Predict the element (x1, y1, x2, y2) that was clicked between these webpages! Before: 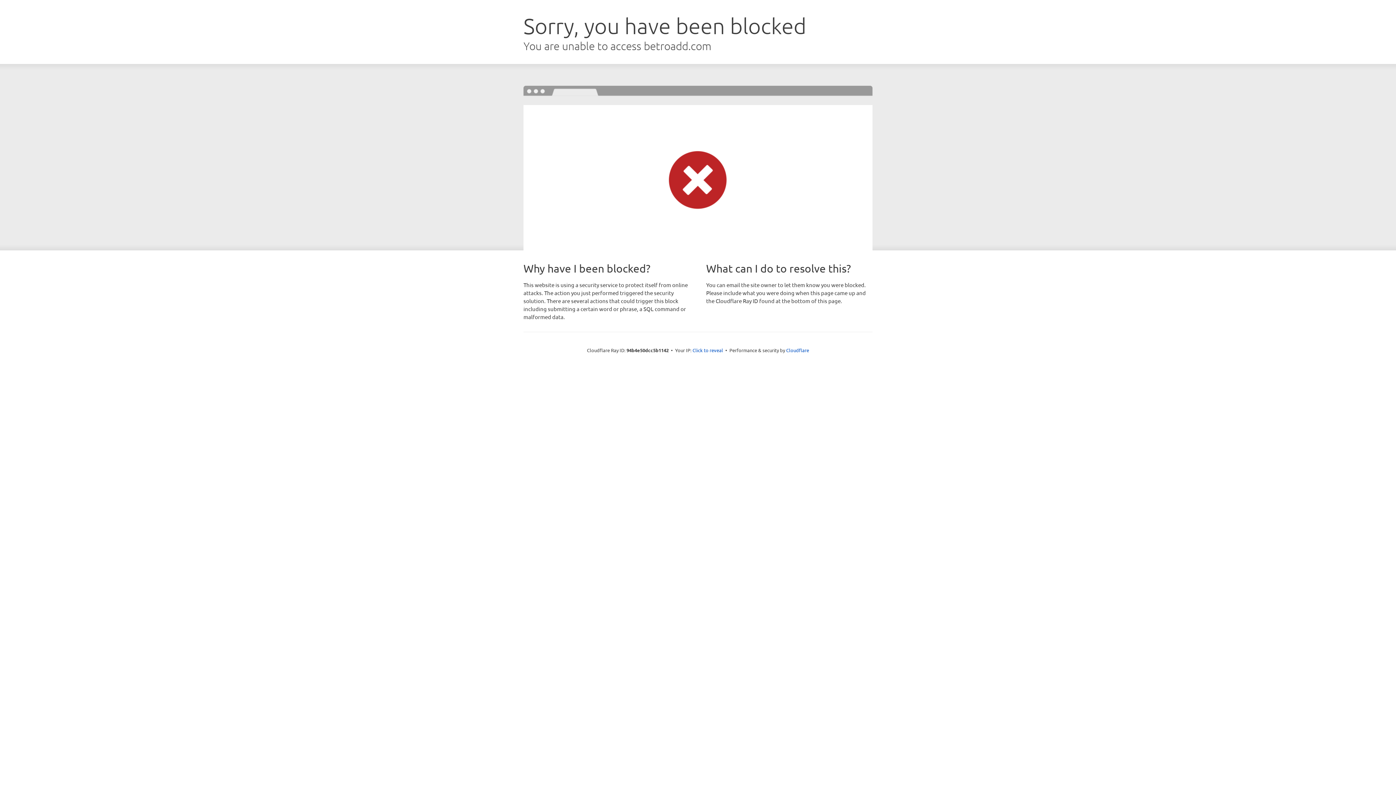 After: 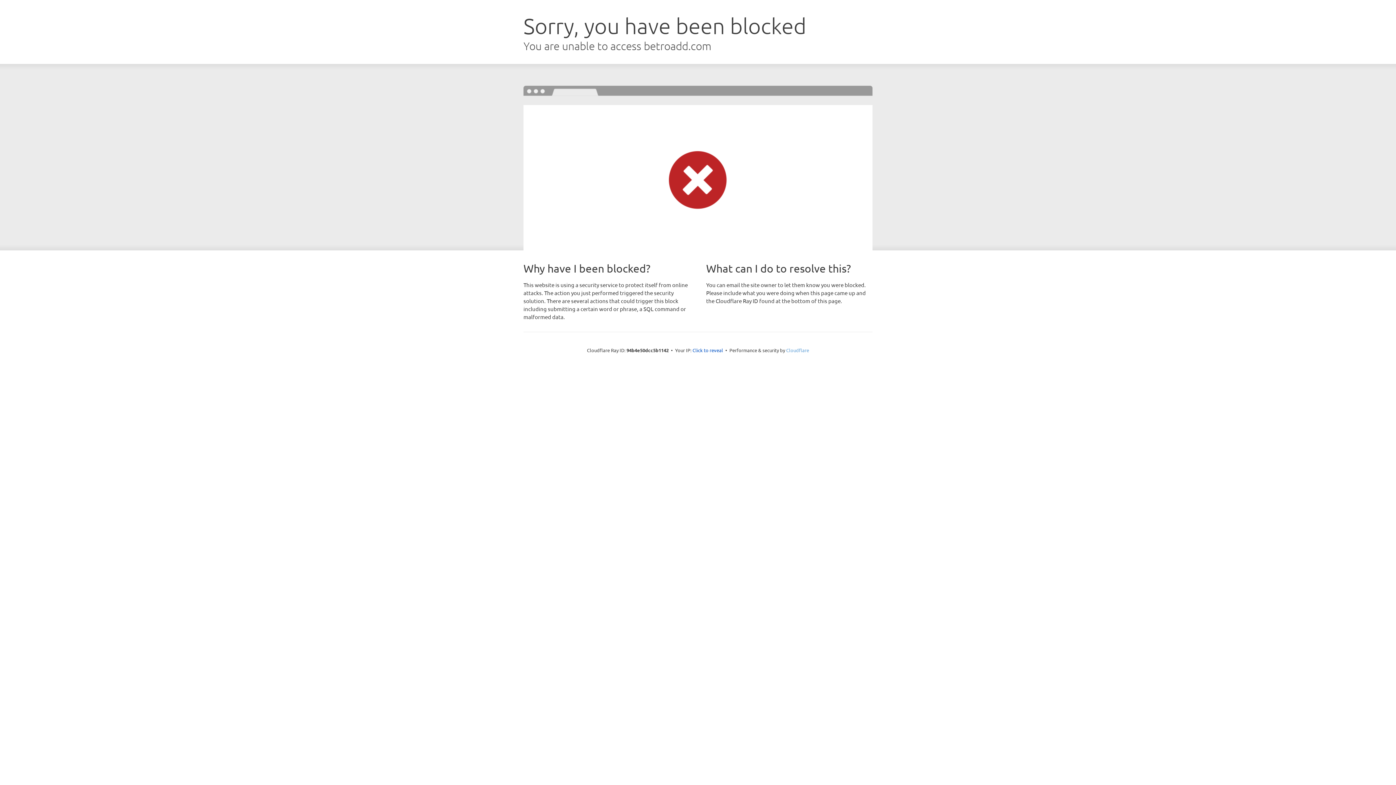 Action: bbox: (786, 347, 809, 353) label: Cloudflare